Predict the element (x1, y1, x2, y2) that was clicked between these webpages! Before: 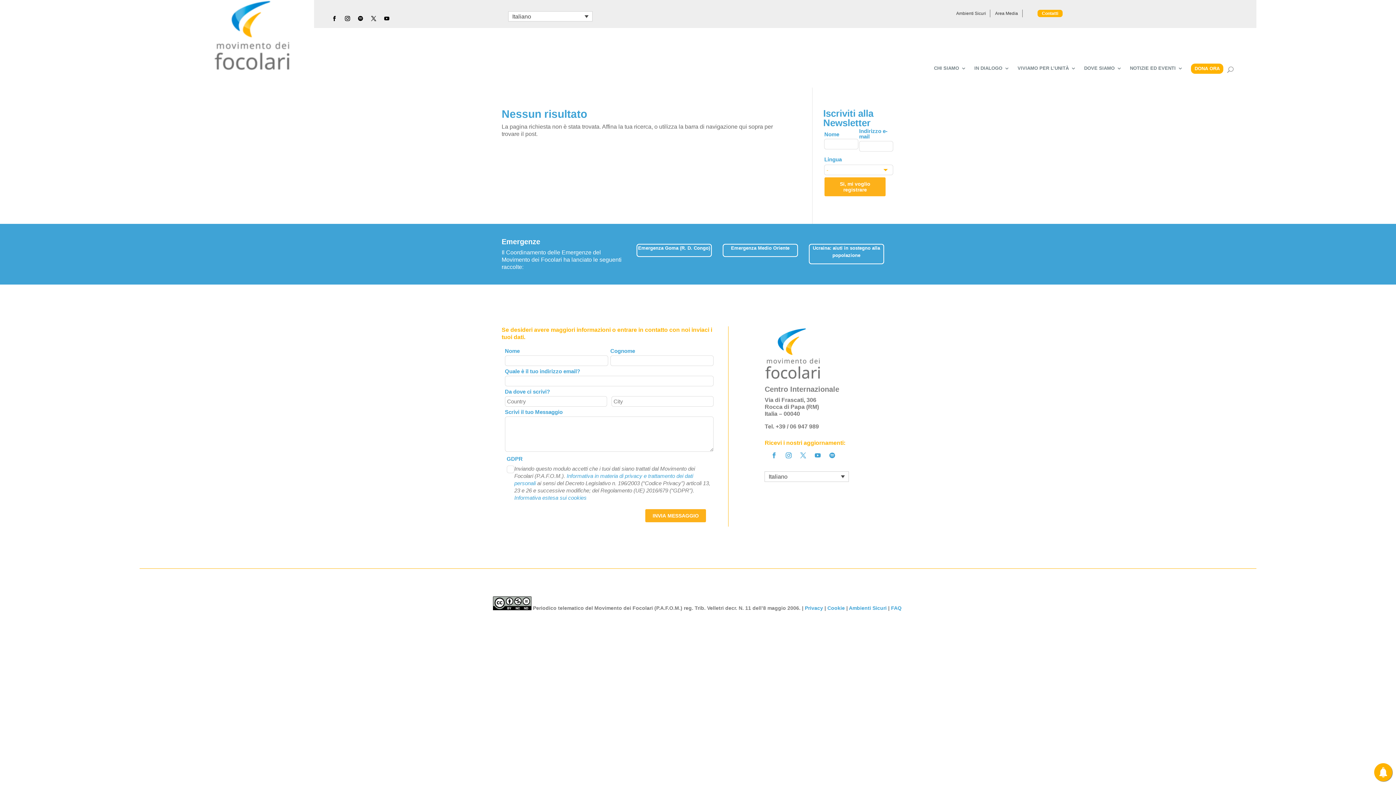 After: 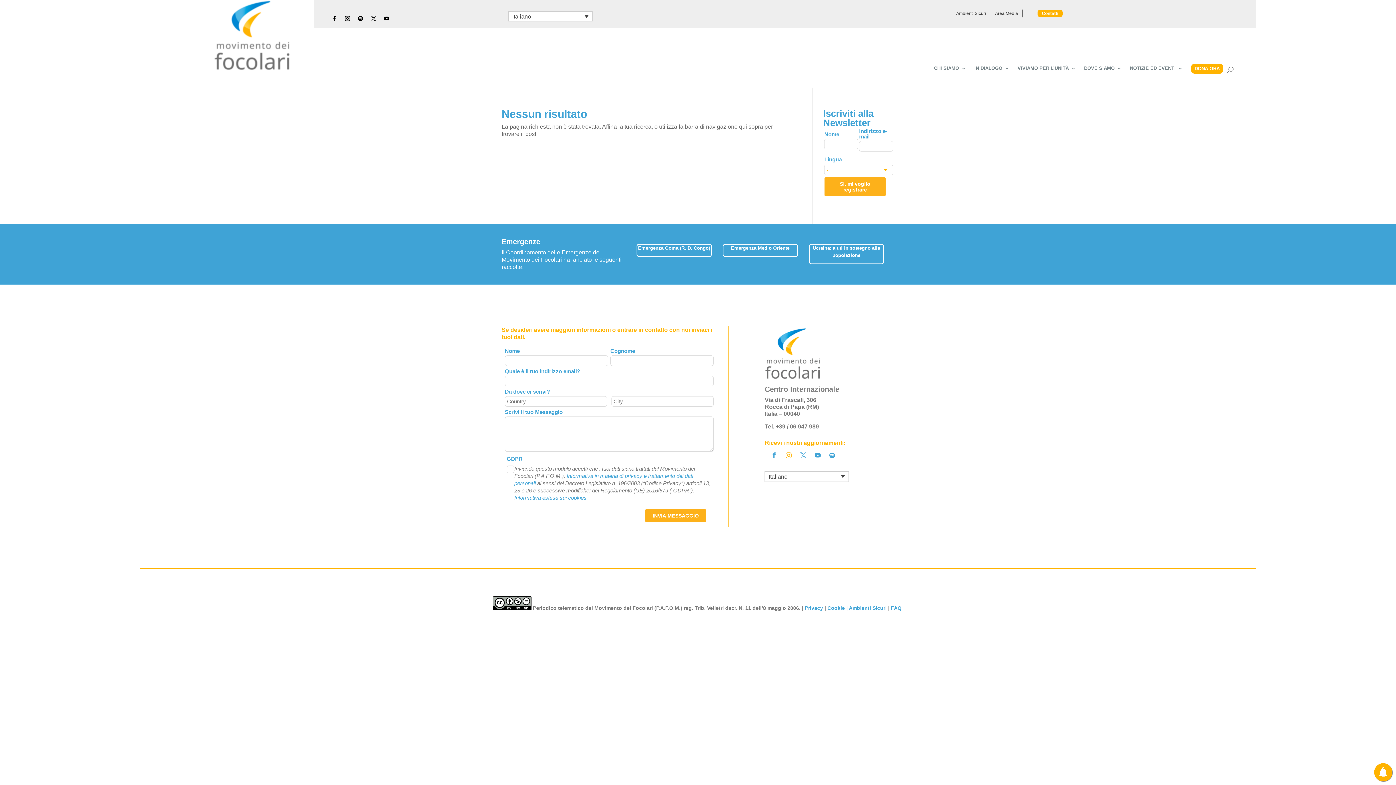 Action: bbox: (783, 449, 794, 461)